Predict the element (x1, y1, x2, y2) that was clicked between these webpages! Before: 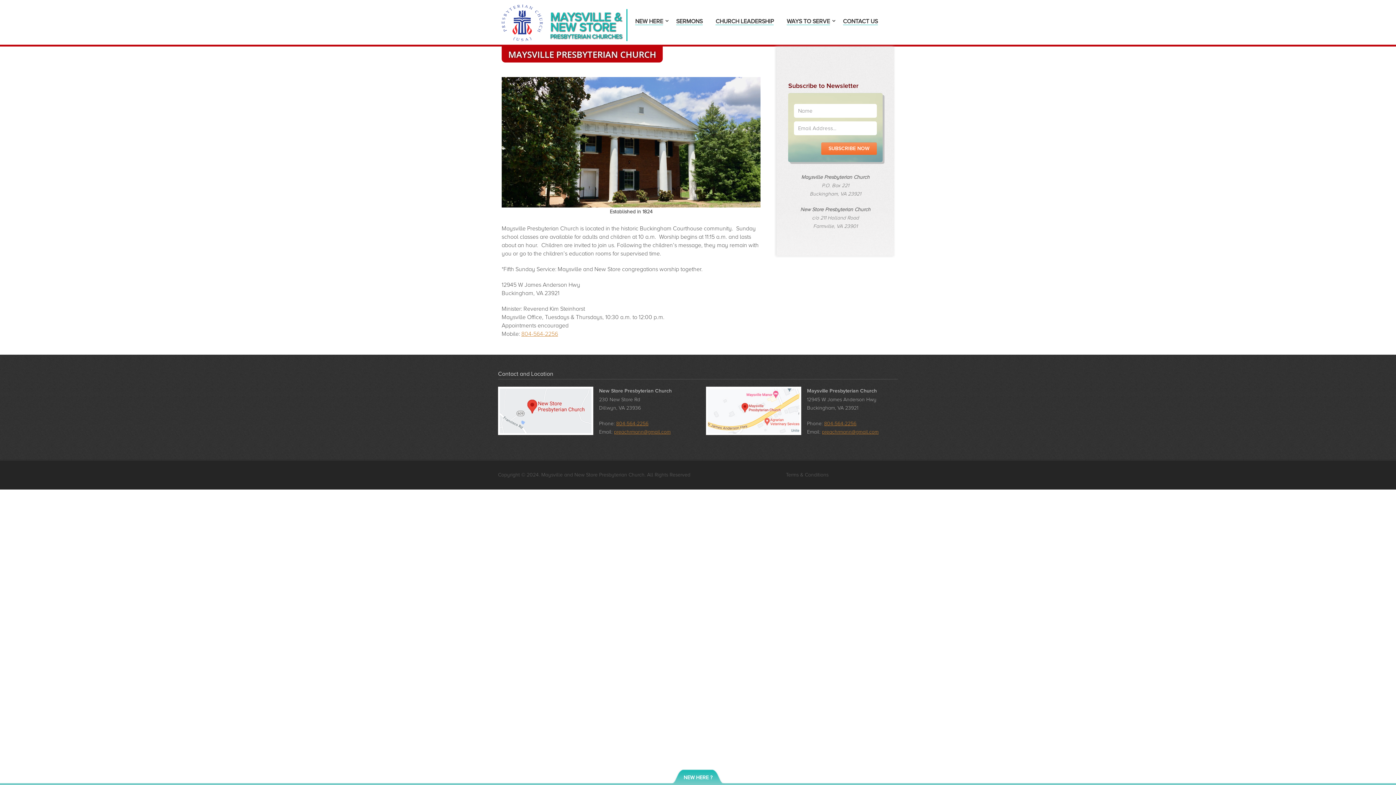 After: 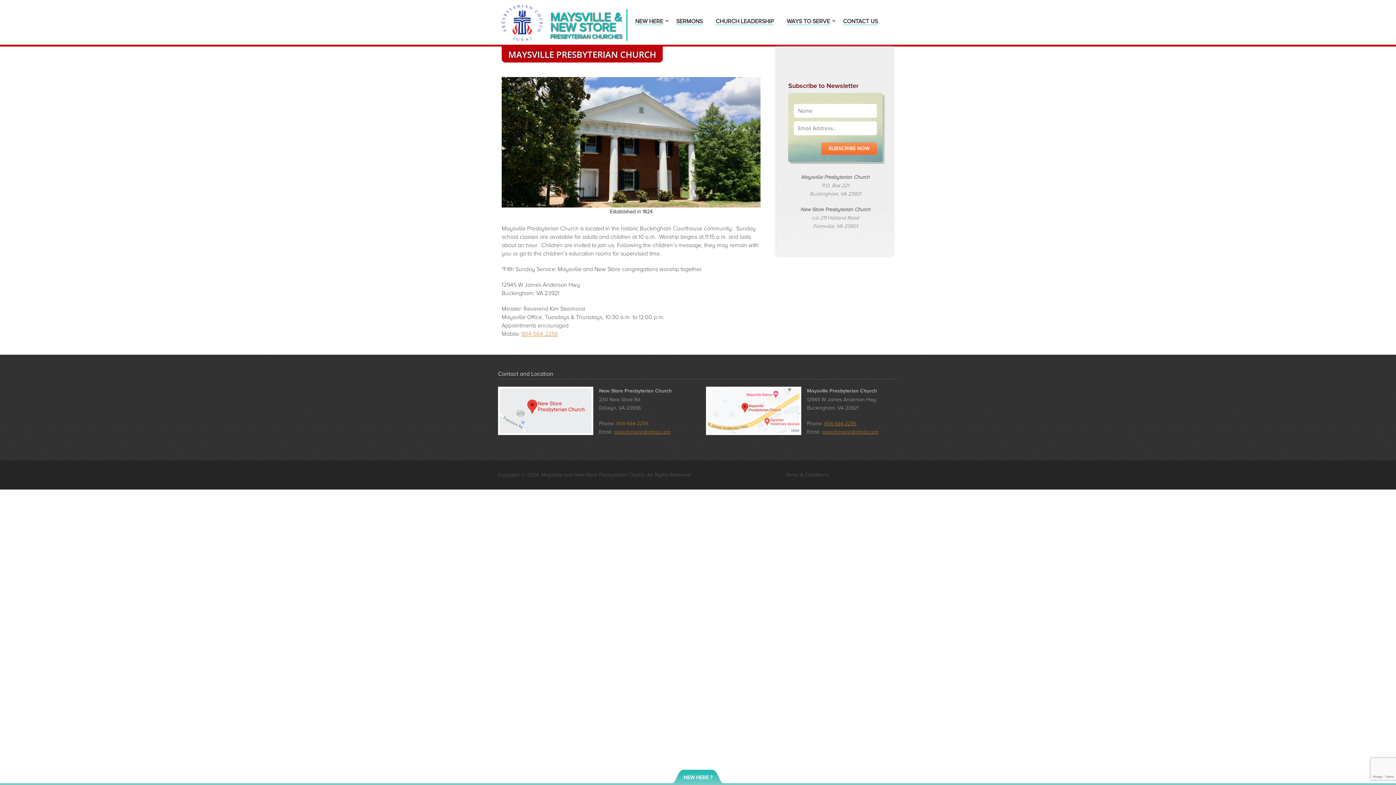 Action: bbox: (616, 420, 648, 426) label: 804-564-2256